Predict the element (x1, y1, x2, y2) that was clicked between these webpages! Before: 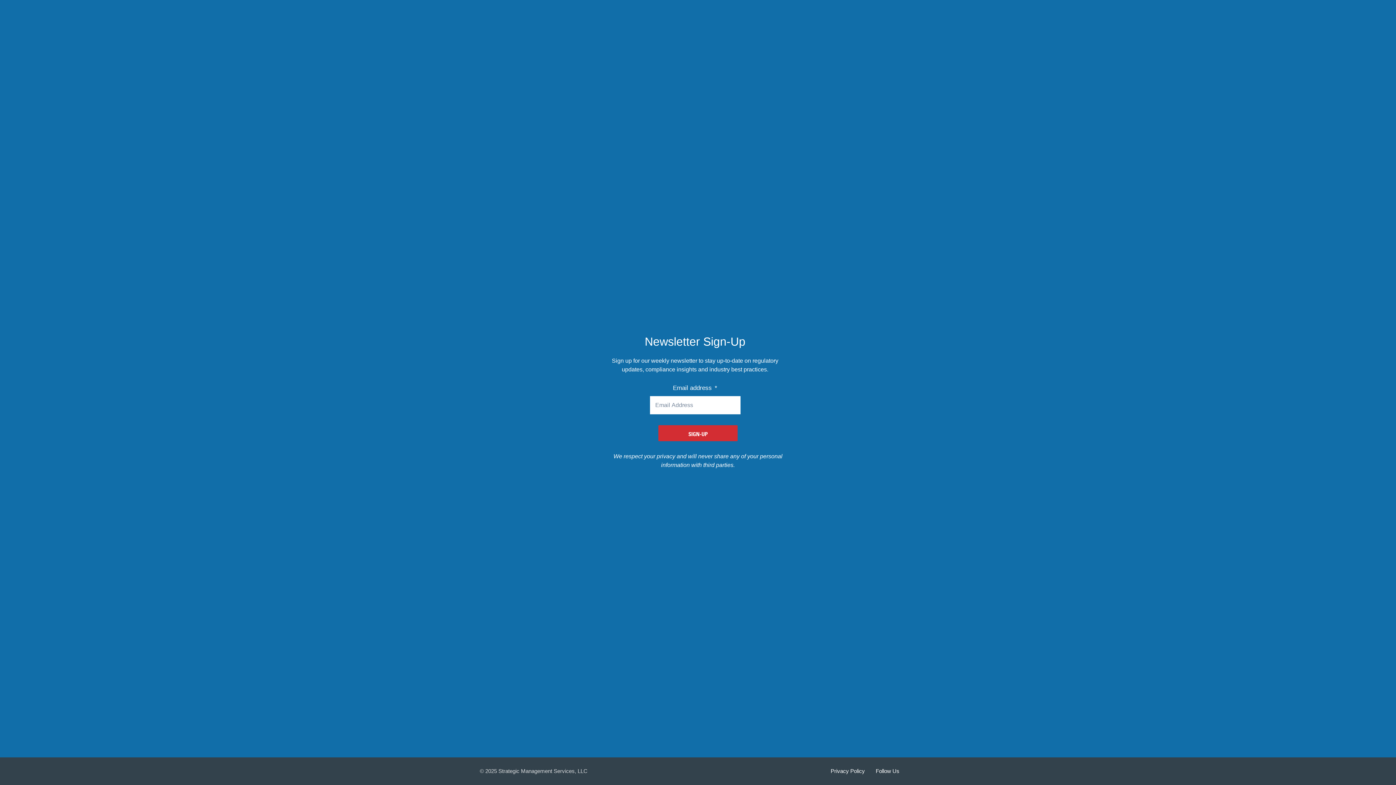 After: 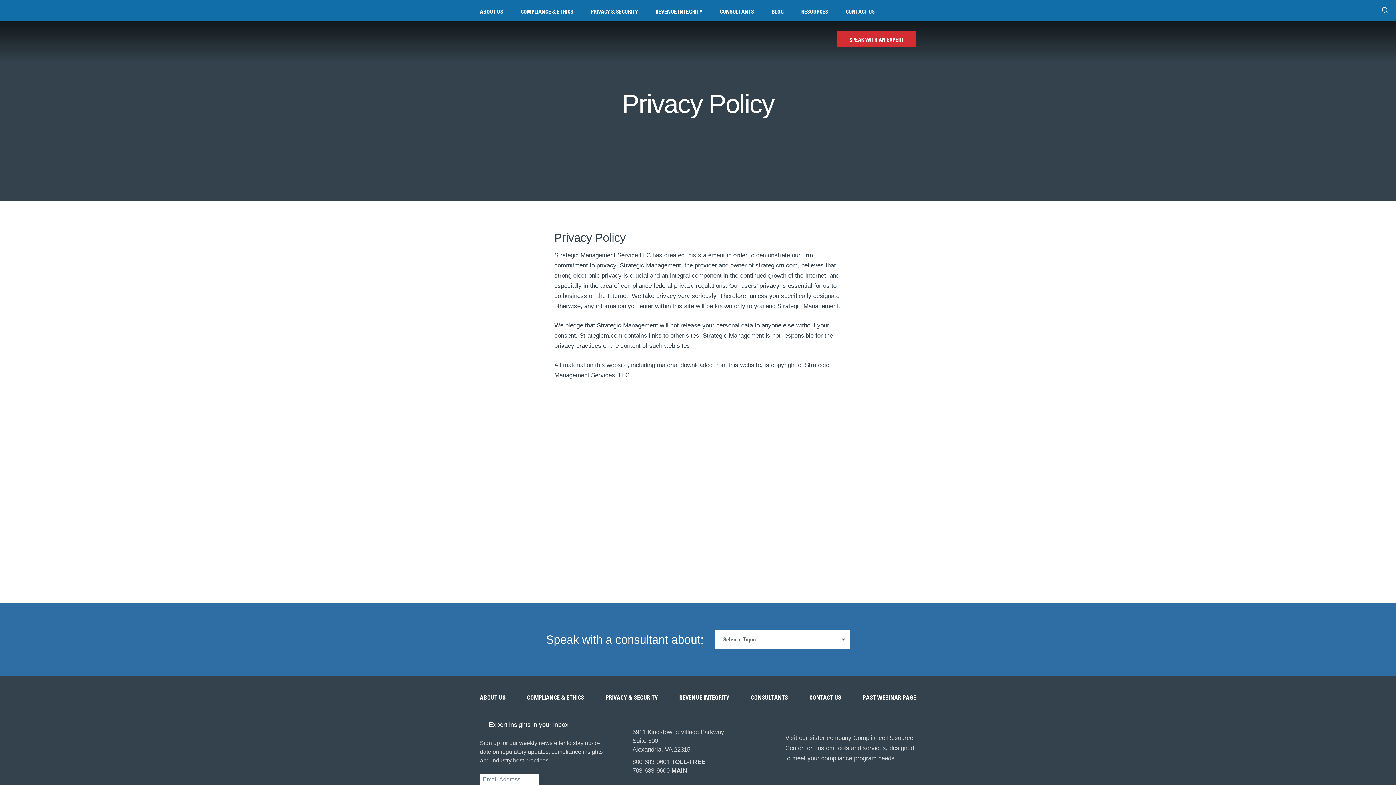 Action: bbox: (830, 765, 865, 778) label: Privacy Policy